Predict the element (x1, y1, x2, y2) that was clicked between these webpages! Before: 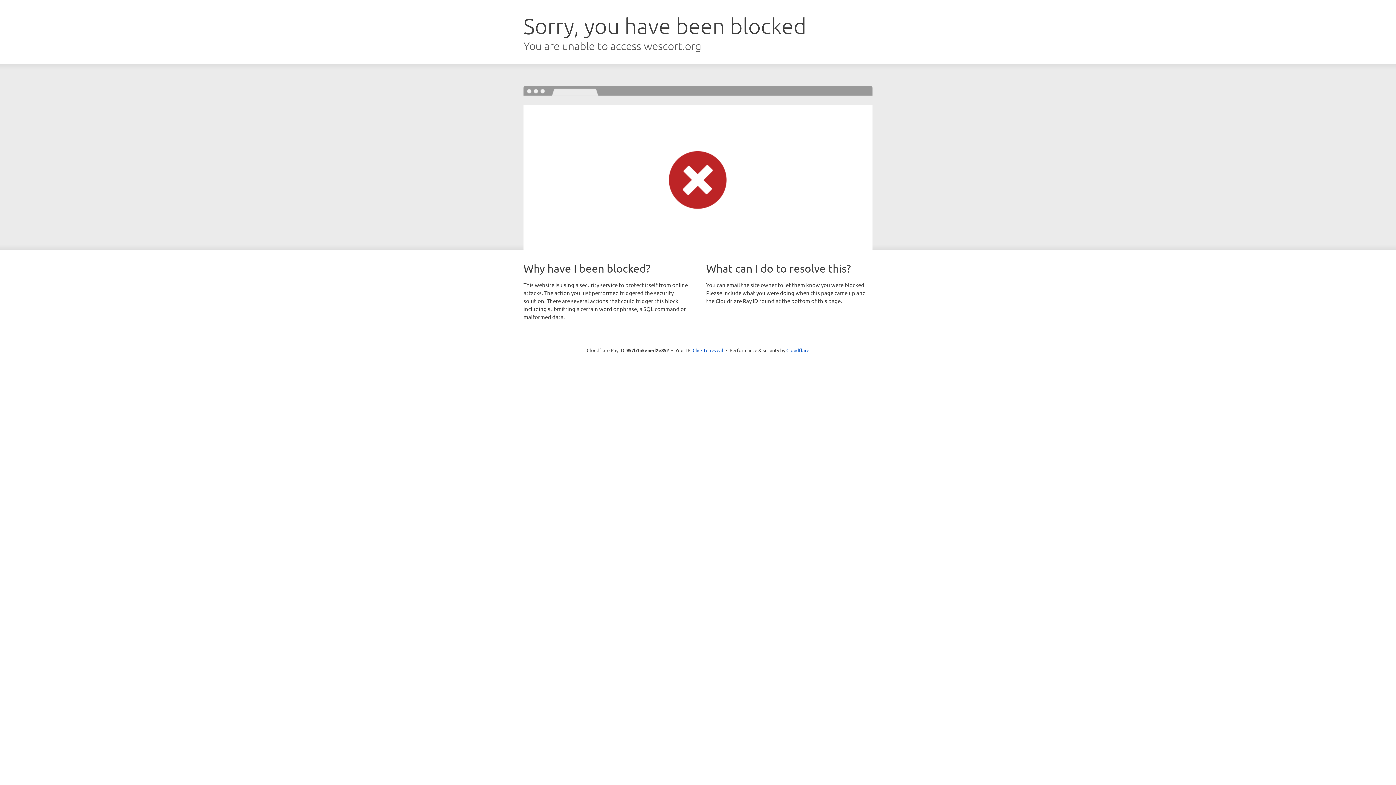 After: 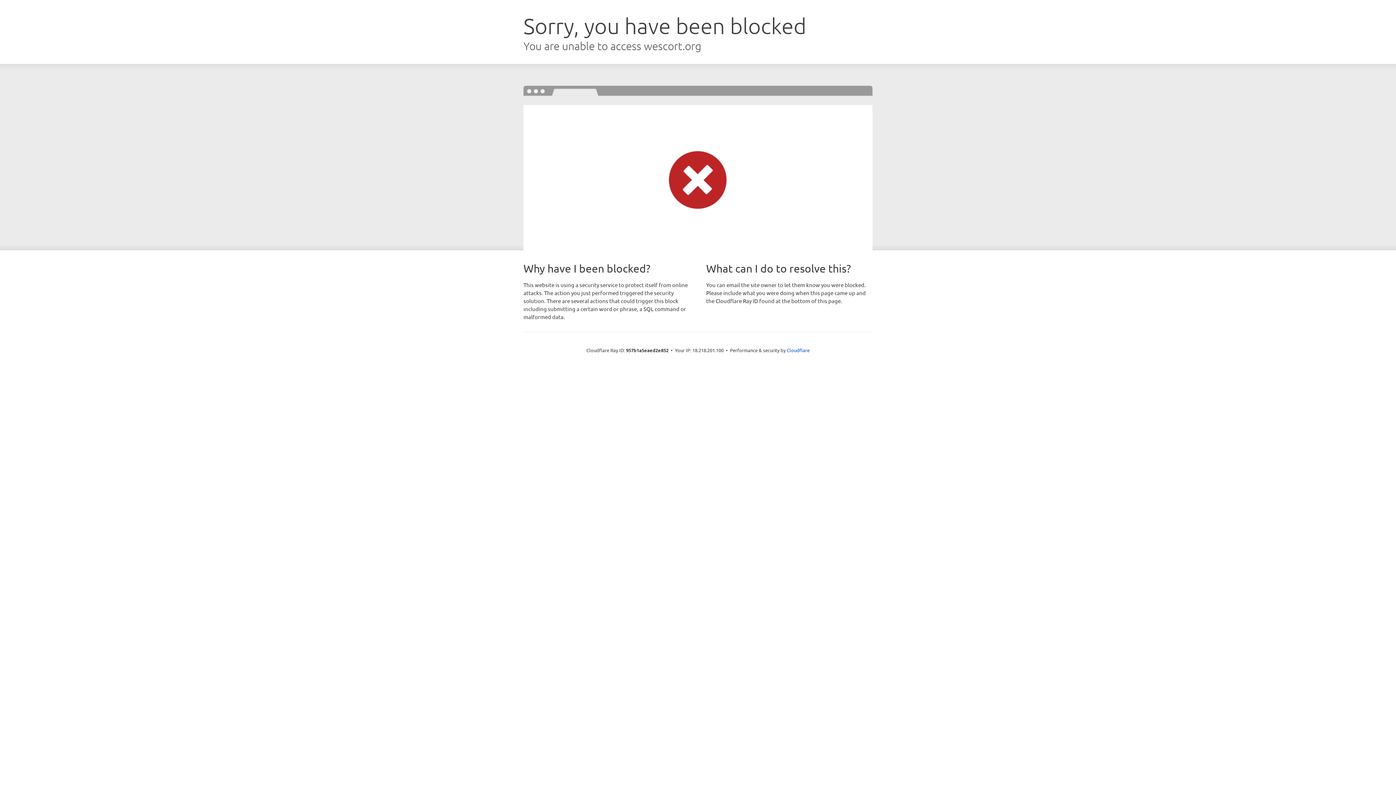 Action: bbox: (692, 346, 723, 353) label: Click to reveal